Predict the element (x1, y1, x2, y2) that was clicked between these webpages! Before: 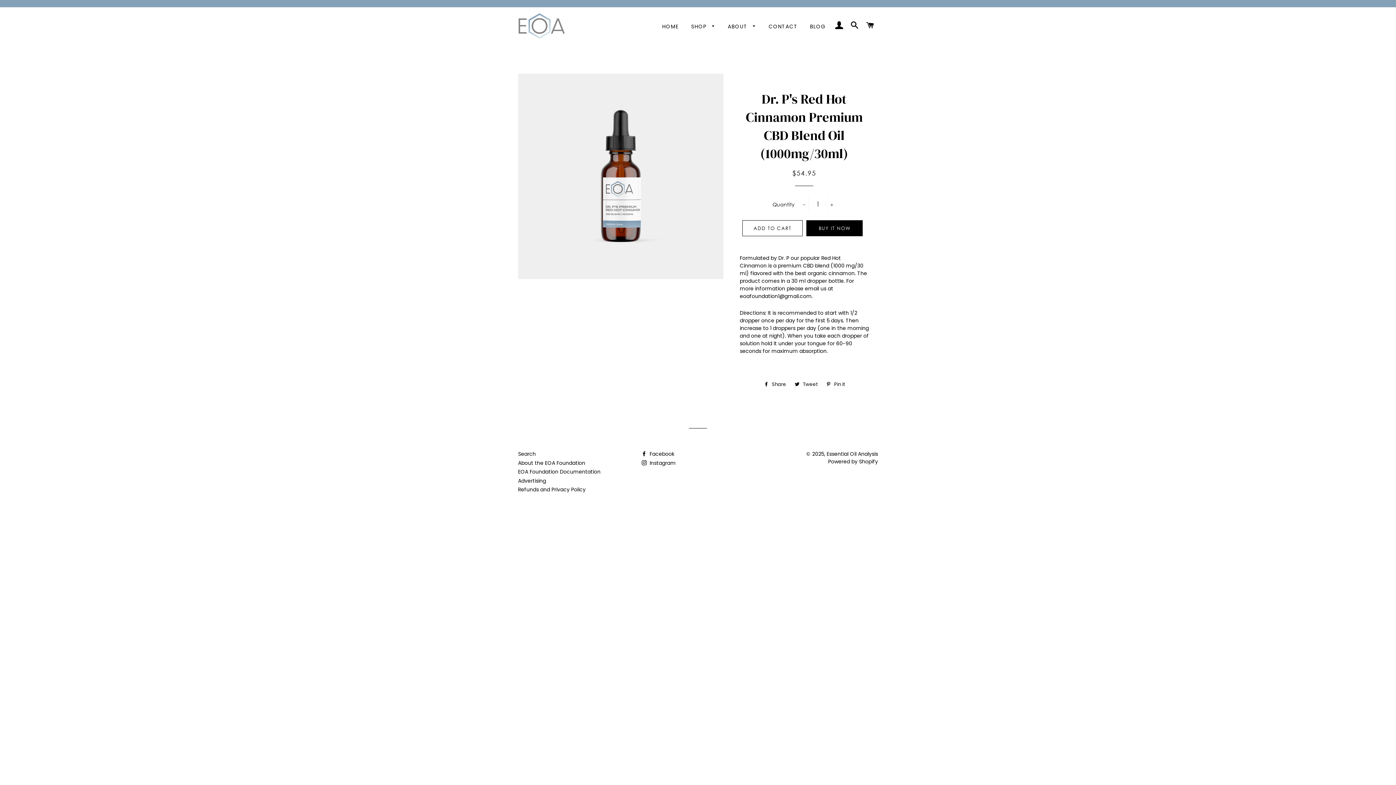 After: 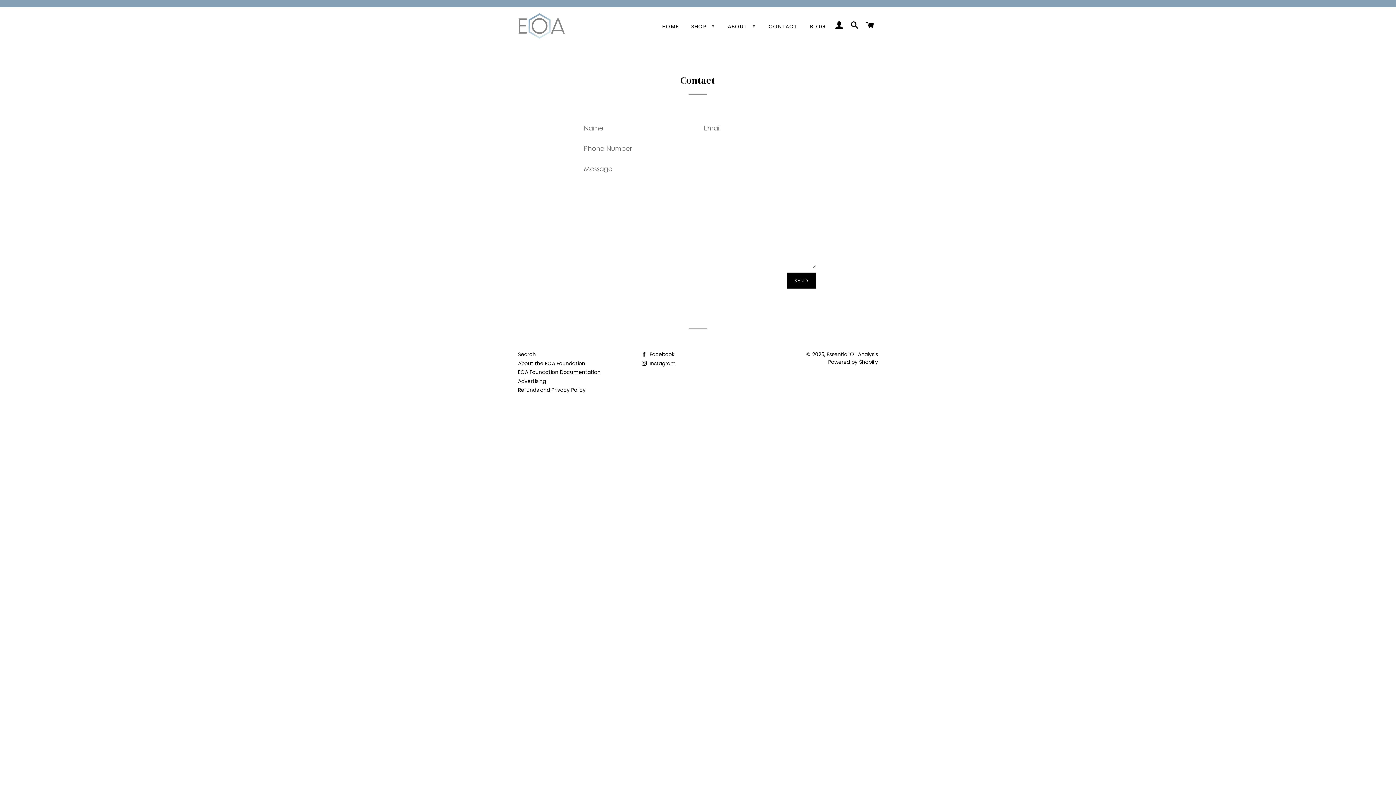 Action: label: CONTACT bbox: (763, 17, 803, 36)